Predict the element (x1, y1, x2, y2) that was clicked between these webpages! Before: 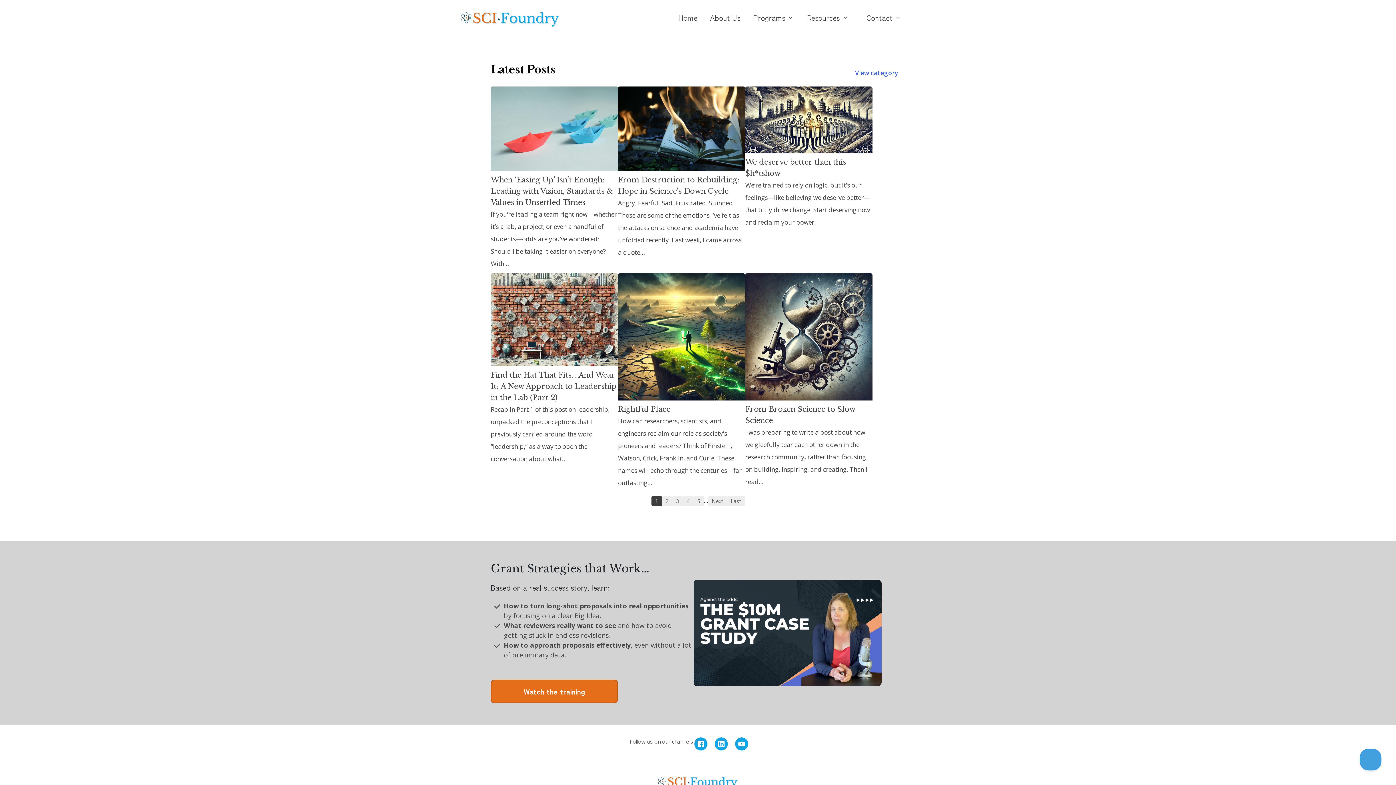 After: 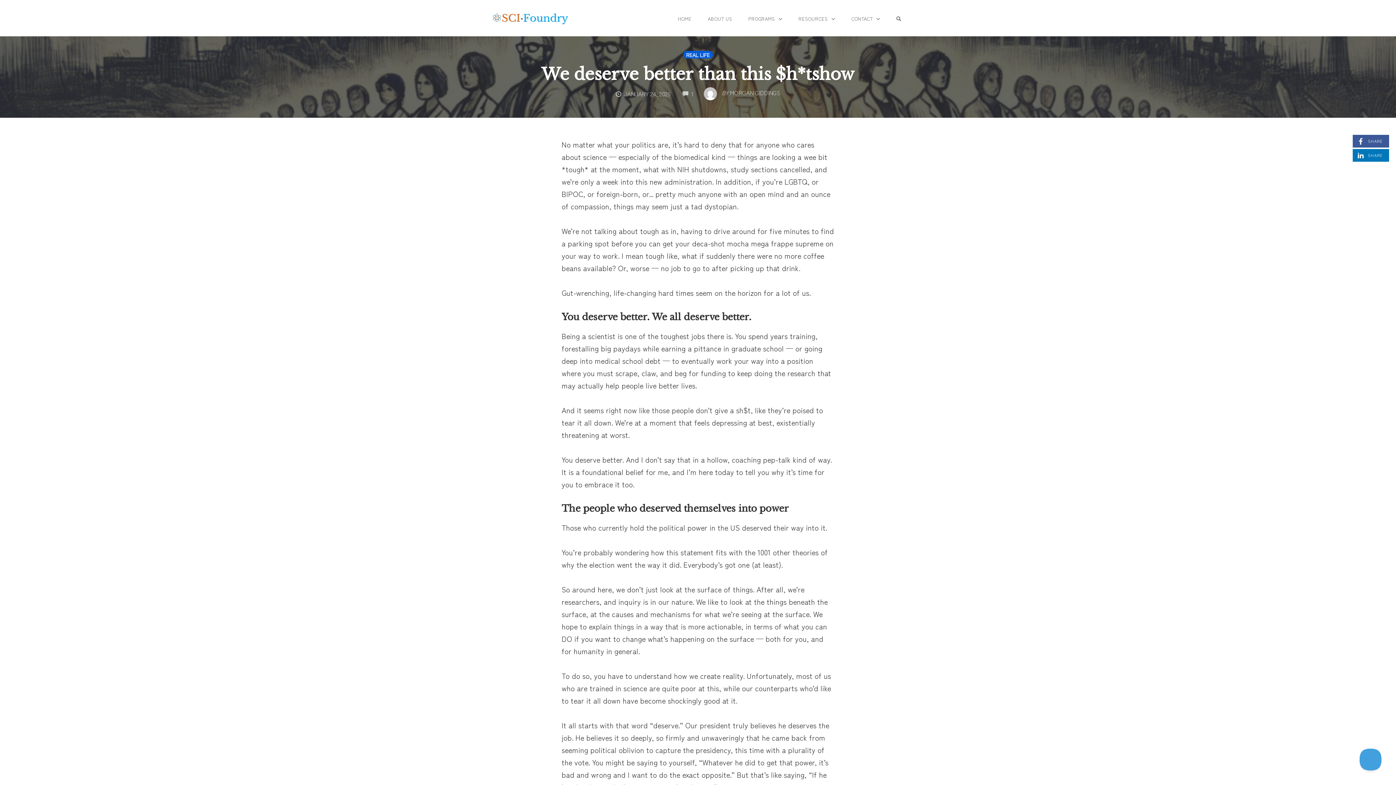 Action: bbox: (745, 86, 872, 153)